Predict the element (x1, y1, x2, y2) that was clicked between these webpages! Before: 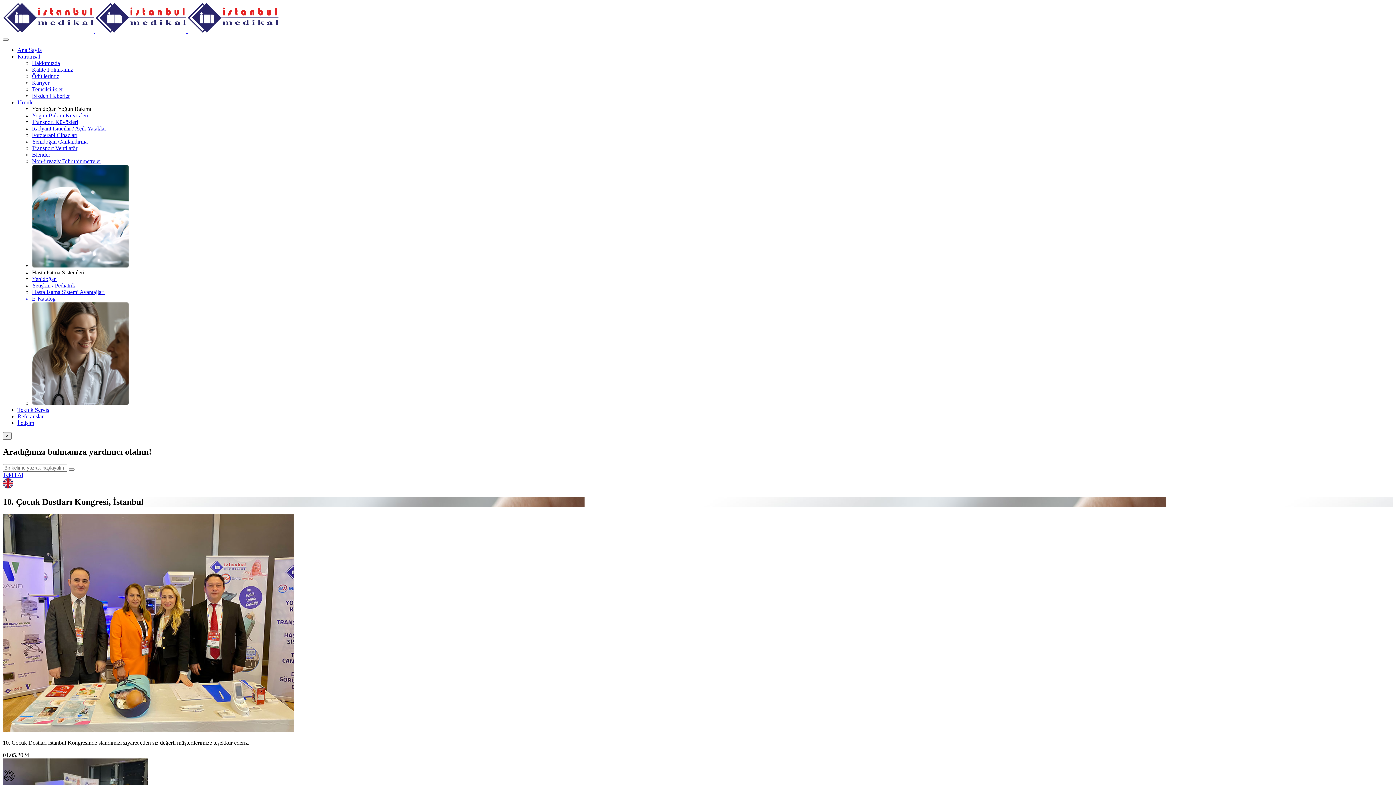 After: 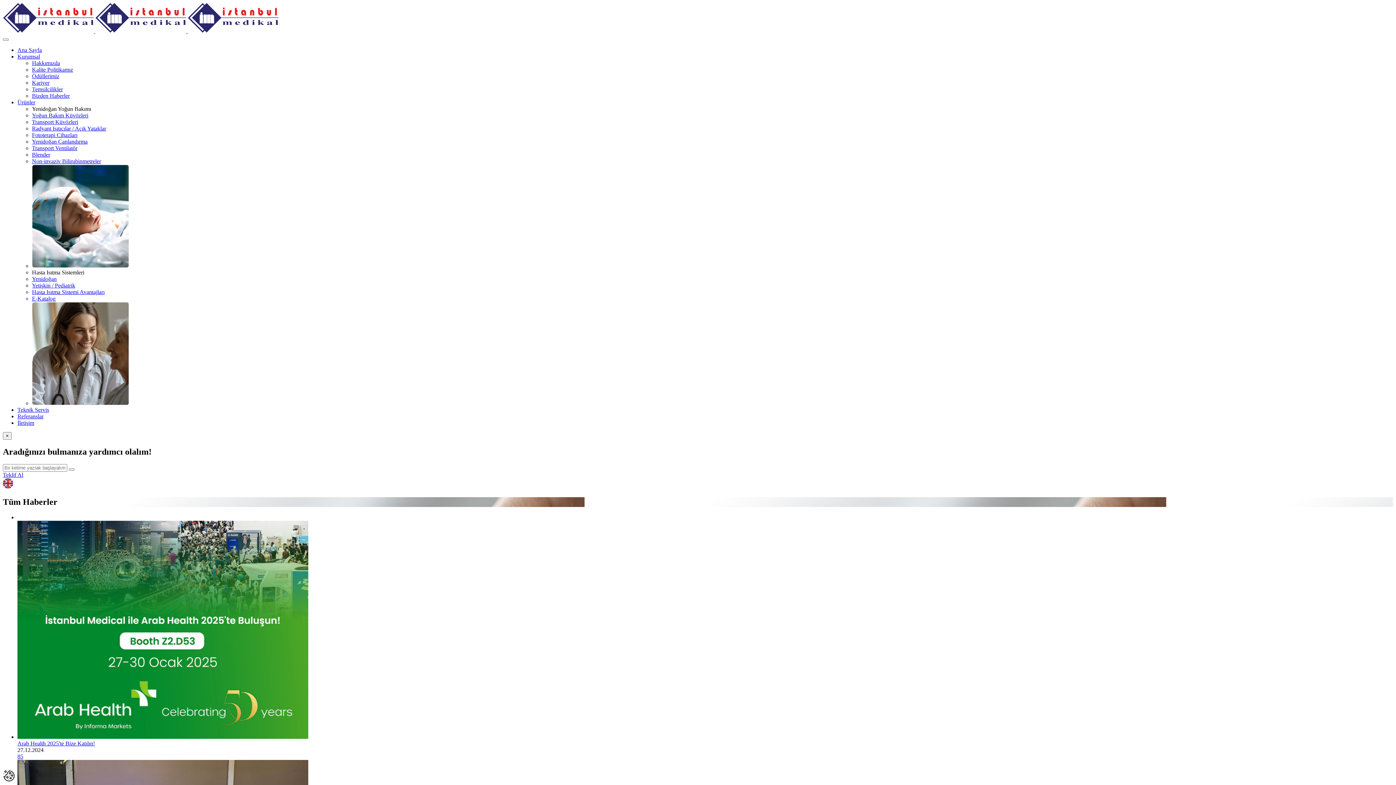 Action: bbox: (32, 92, 69, 98) label: Bizden Haberler